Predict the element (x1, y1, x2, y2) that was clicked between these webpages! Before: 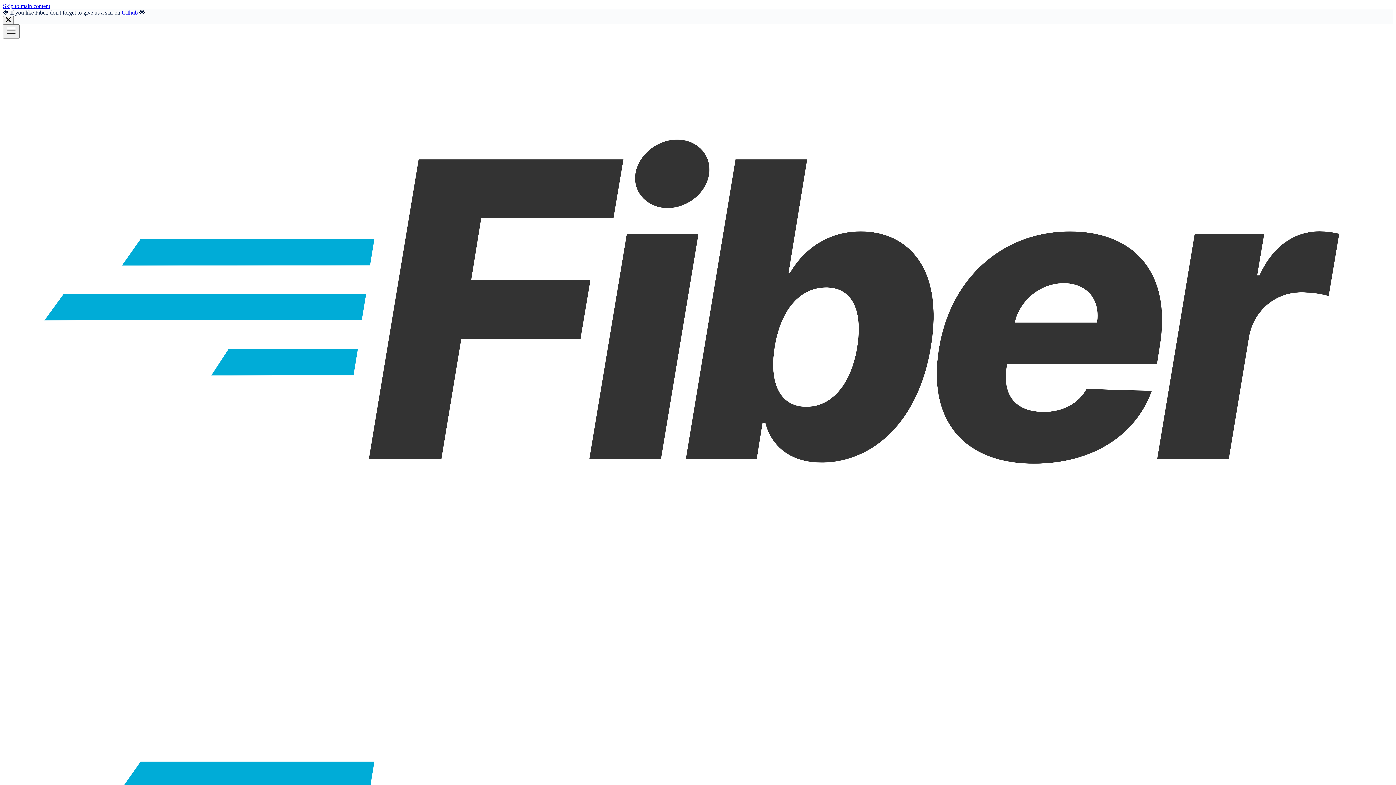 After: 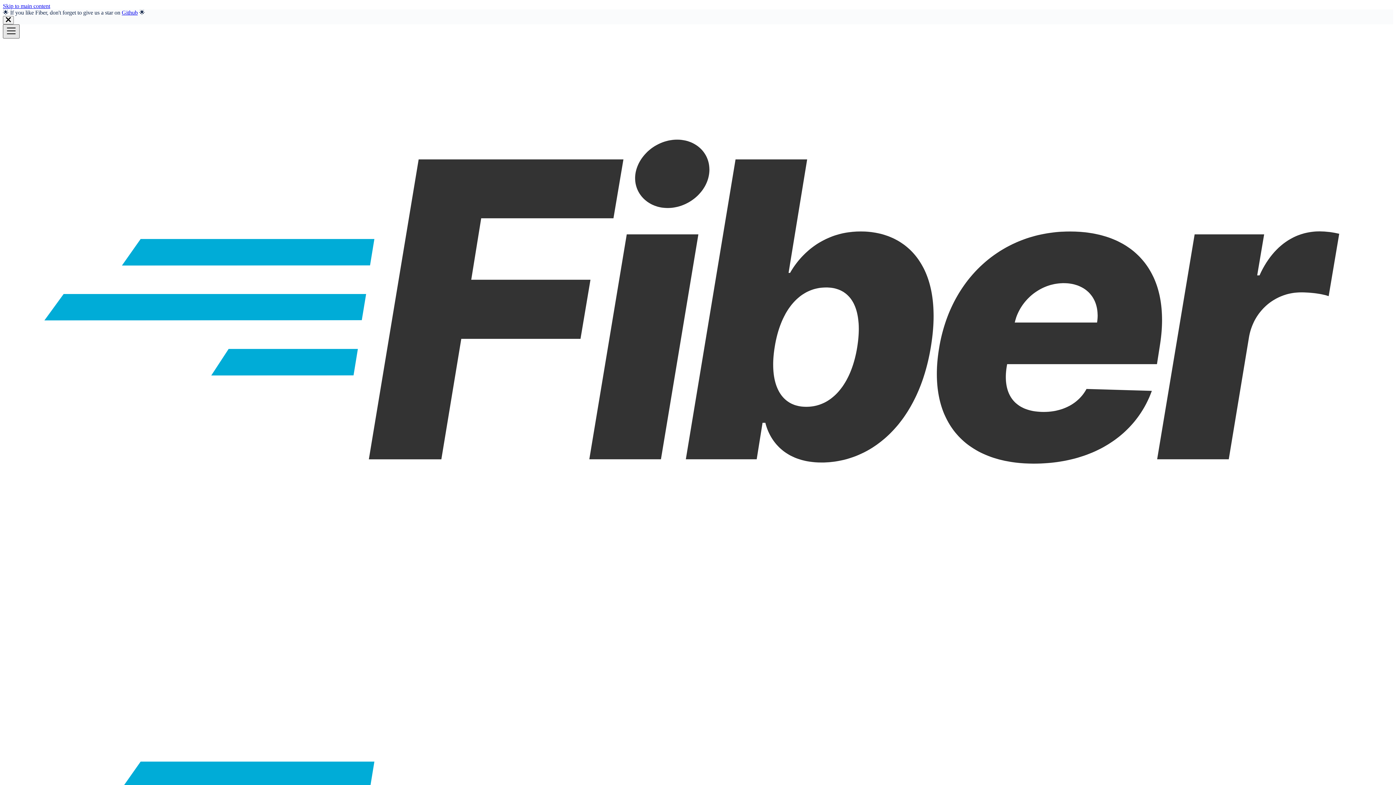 Action: bbox: (2, 24, 19, 38) label: Toggle navigation bar